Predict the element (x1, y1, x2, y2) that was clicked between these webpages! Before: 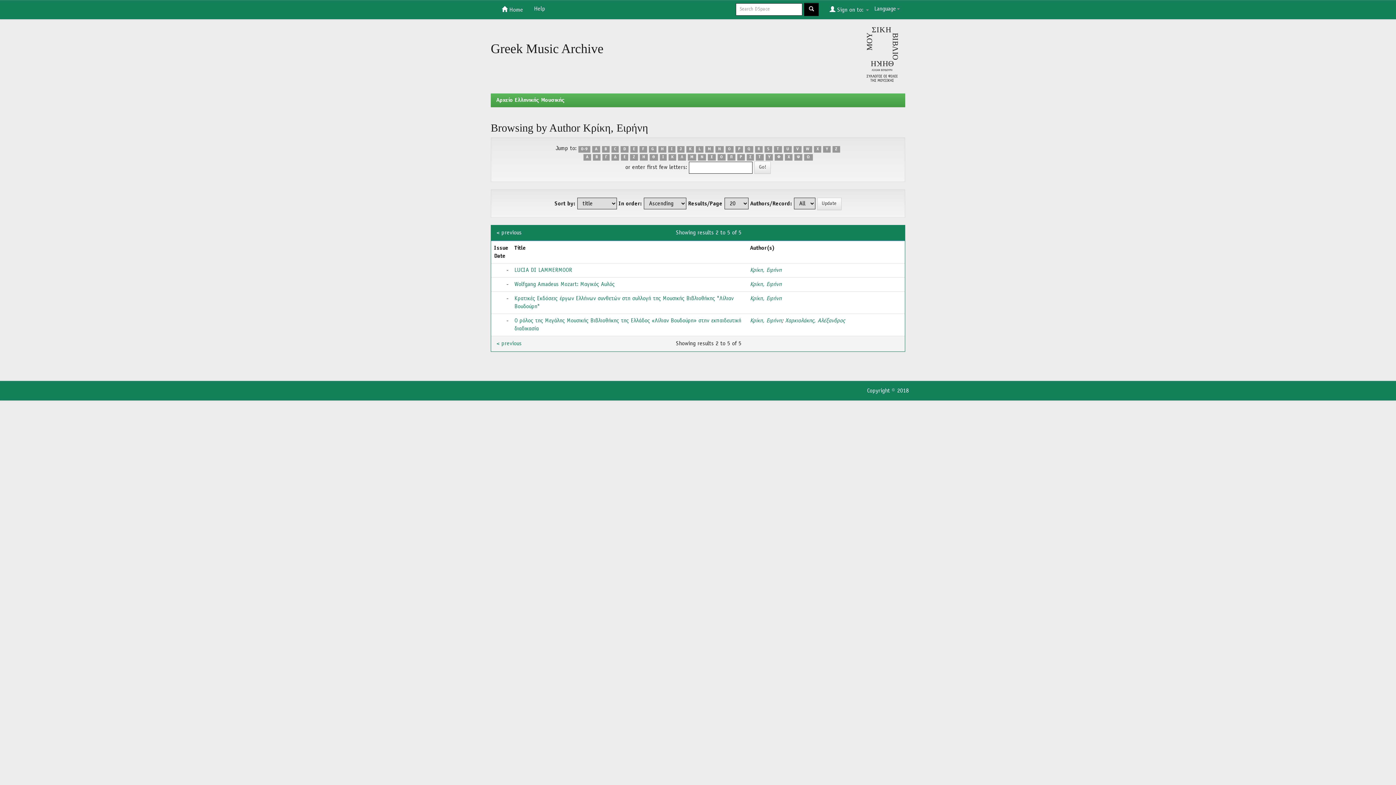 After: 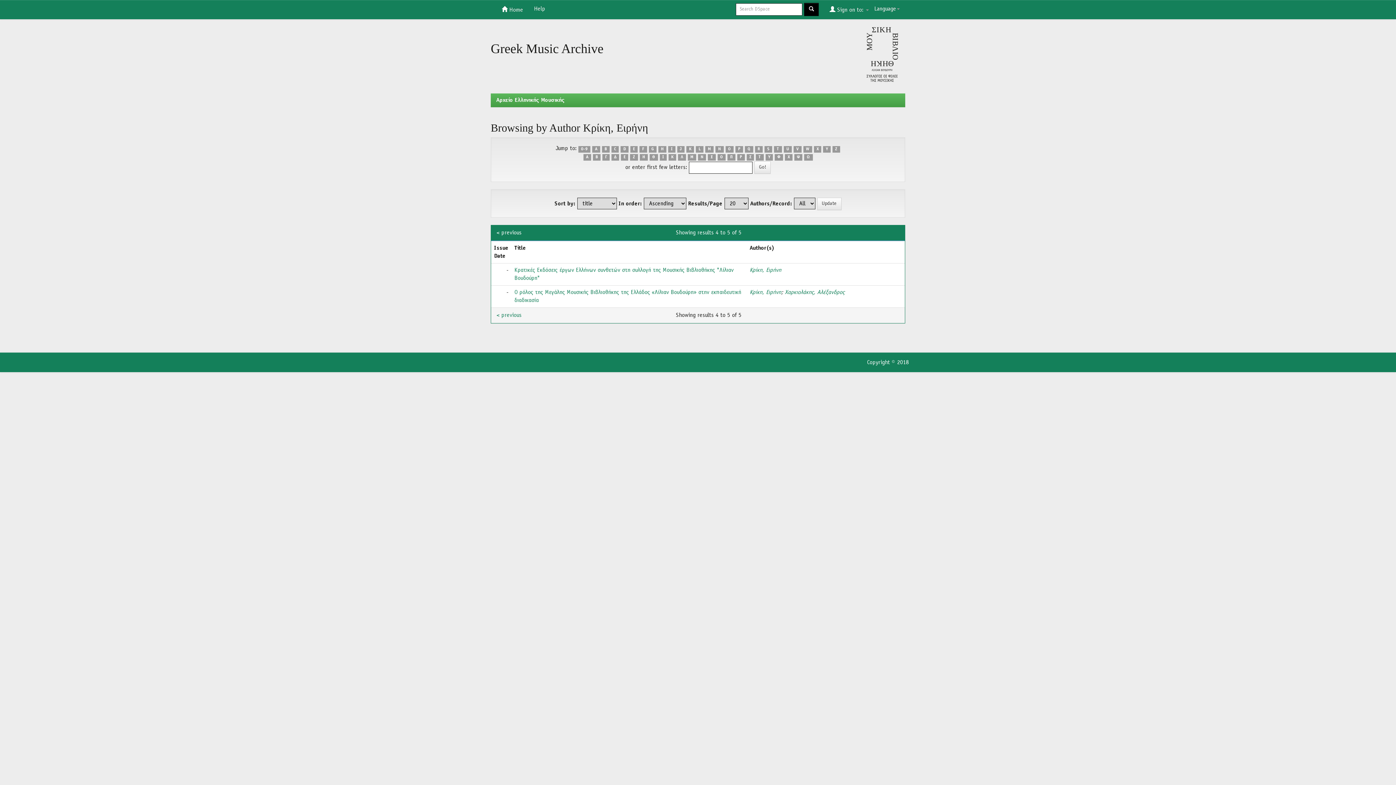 Action: label: Θ bbox: (649, 154, 658, 160)